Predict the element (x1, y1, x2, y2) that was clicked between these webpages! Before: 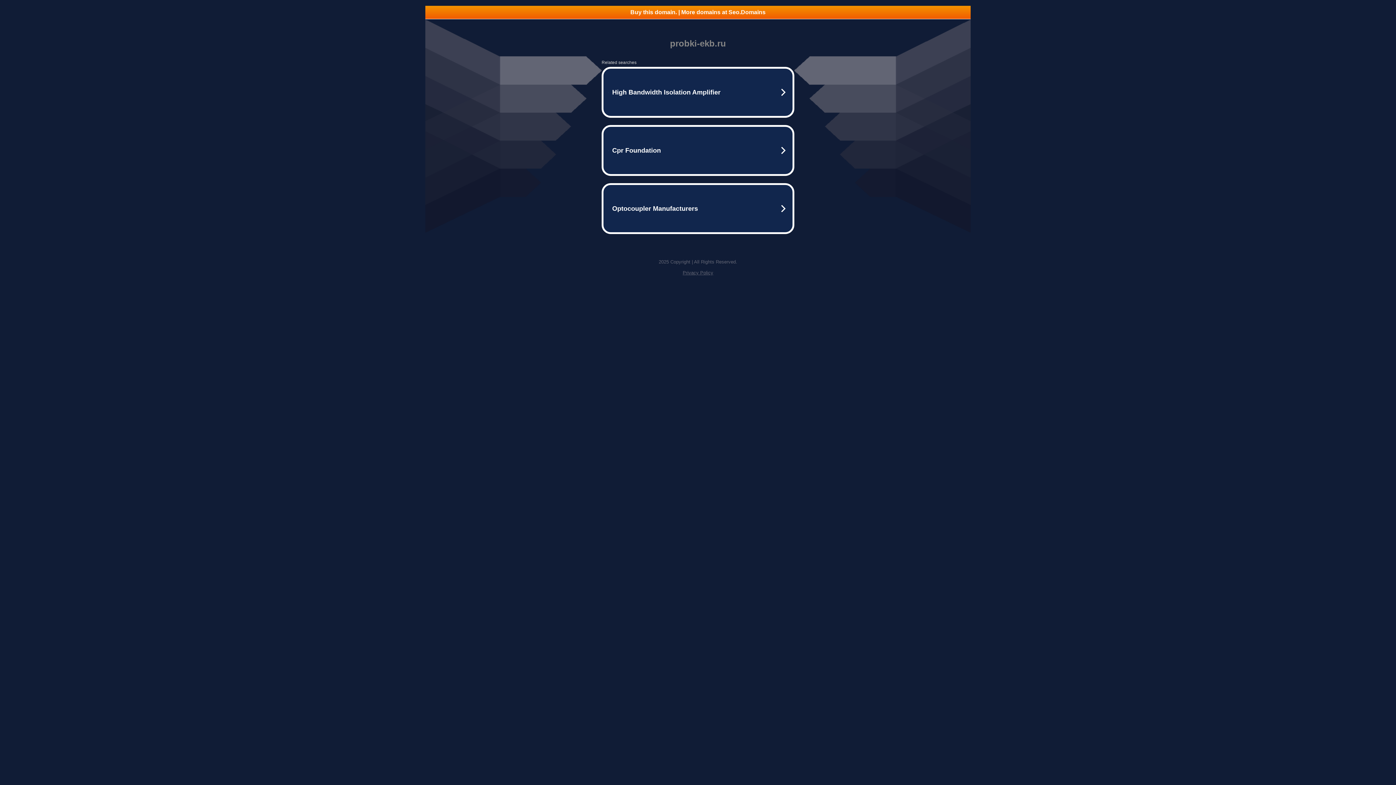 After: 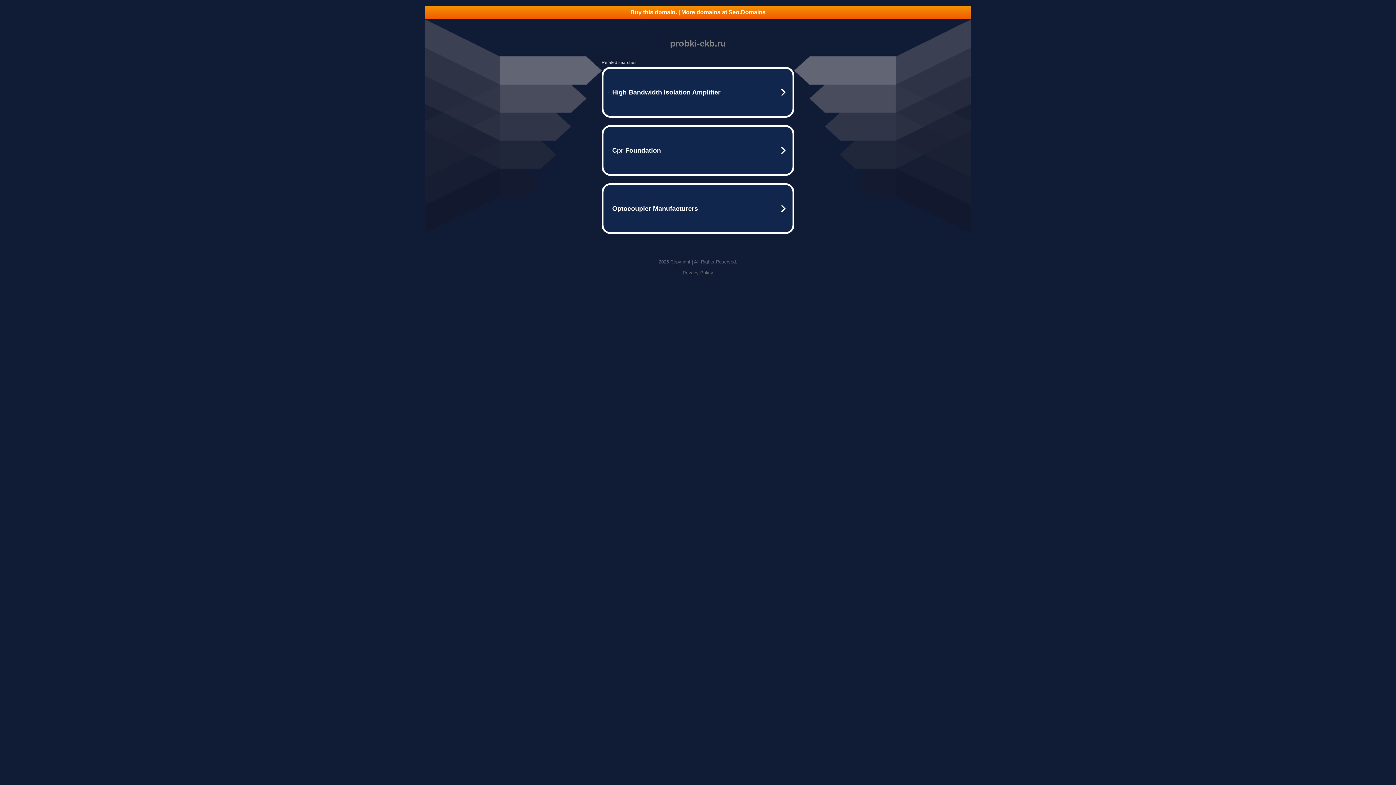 Action: label: Buy this domain. | More domains at Seo.Domains bbox: (425, 5, 970, 18)